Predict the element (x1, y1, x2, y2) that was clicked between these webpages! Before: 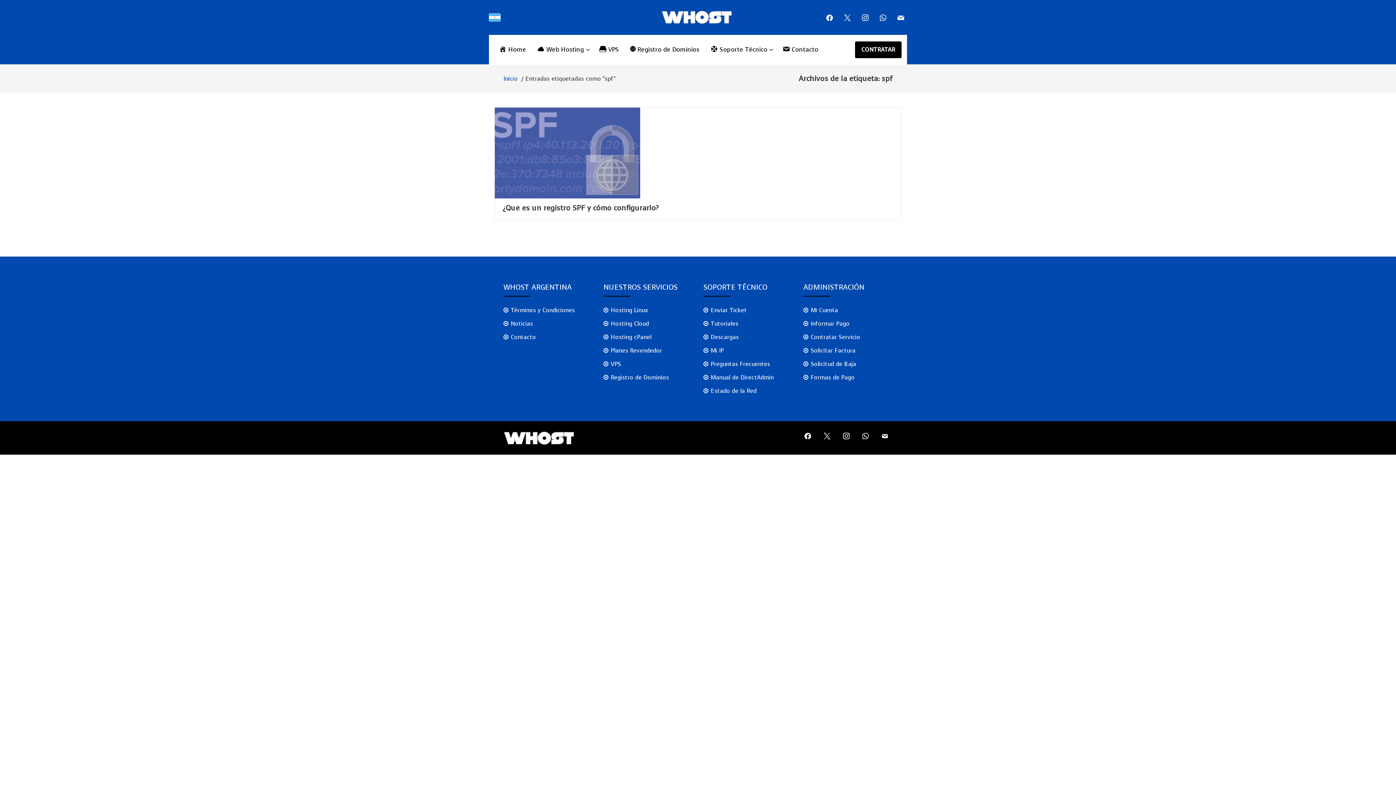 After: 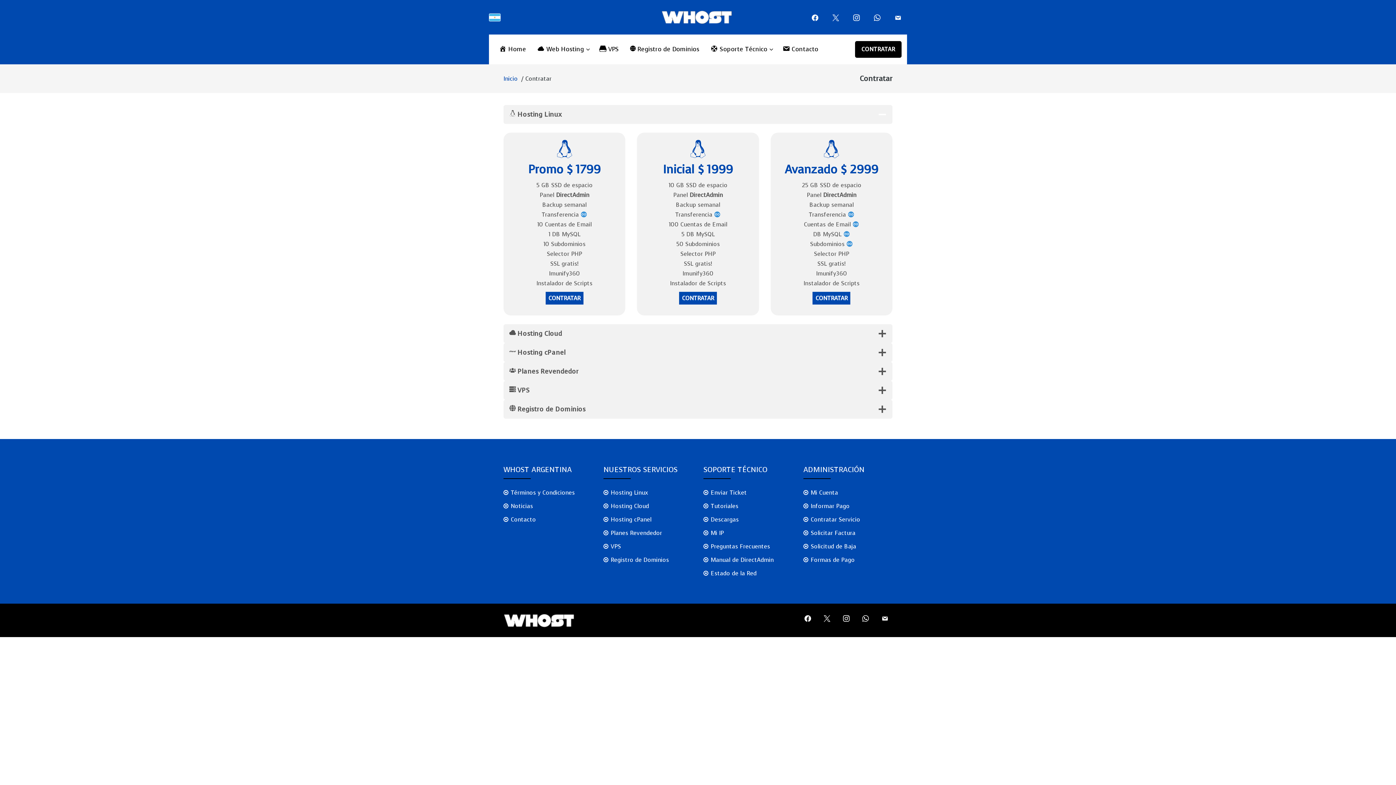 Action: label: CONTRATAR bbox: (855, 41, 901, 58)